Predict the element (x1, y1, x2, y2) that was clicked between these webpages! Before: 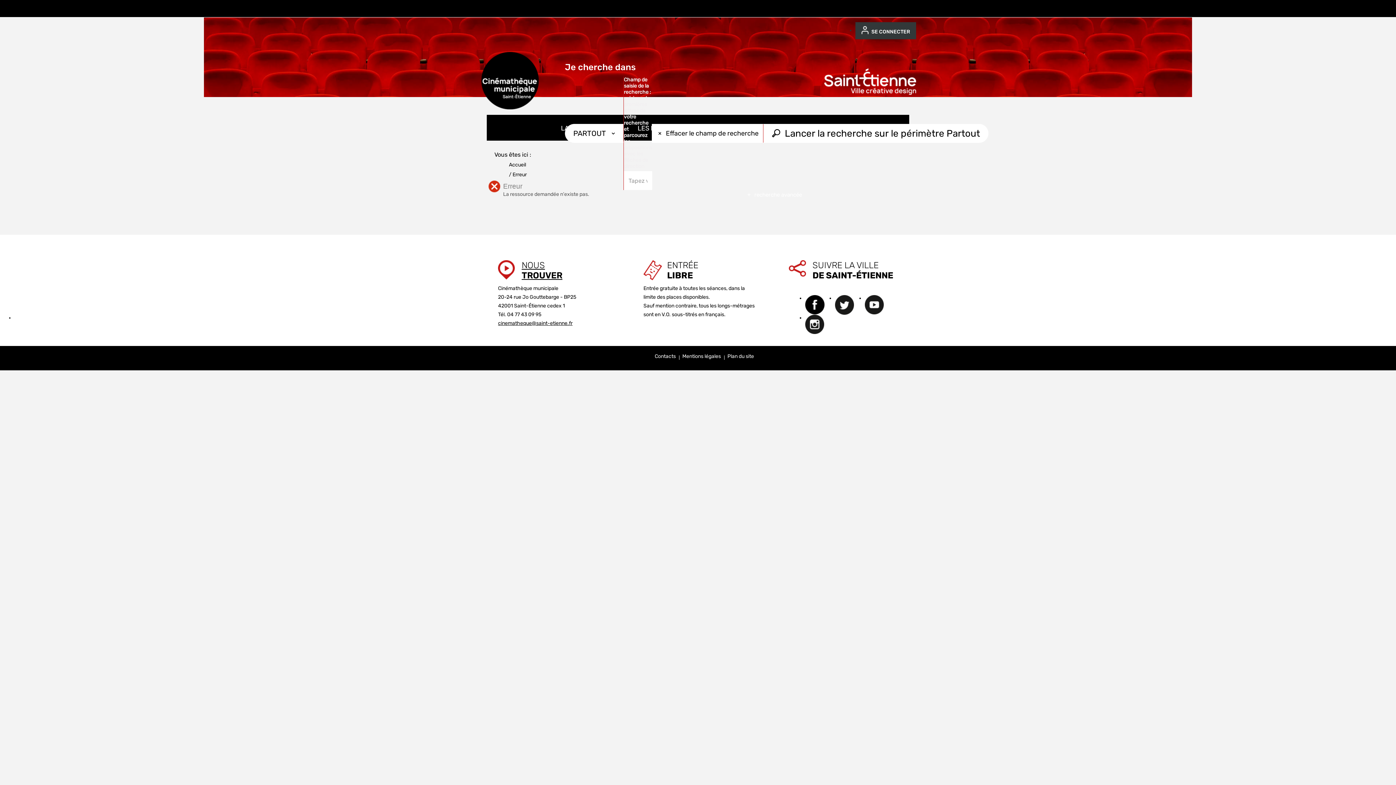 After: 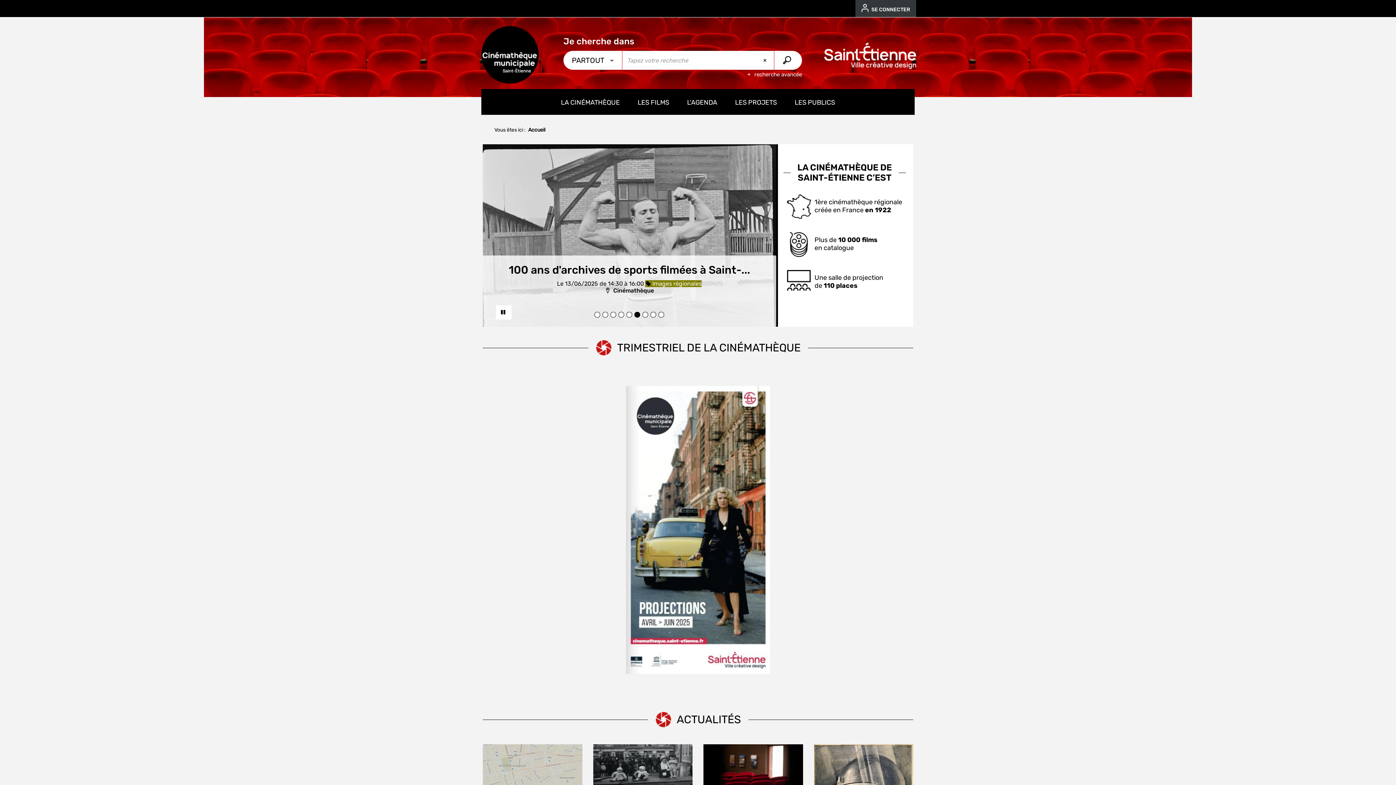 Action: label: Accueil bbox: (509, 161, 526, 168)